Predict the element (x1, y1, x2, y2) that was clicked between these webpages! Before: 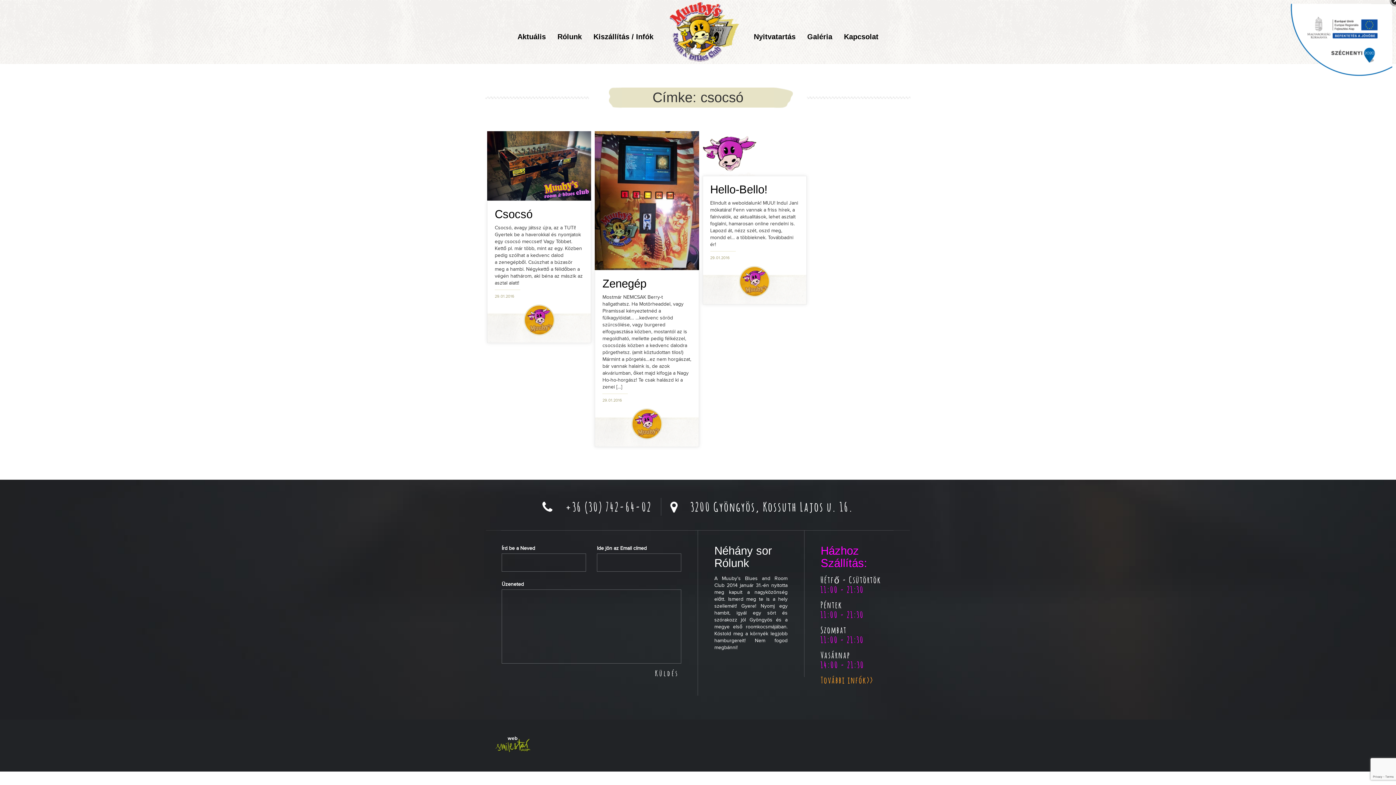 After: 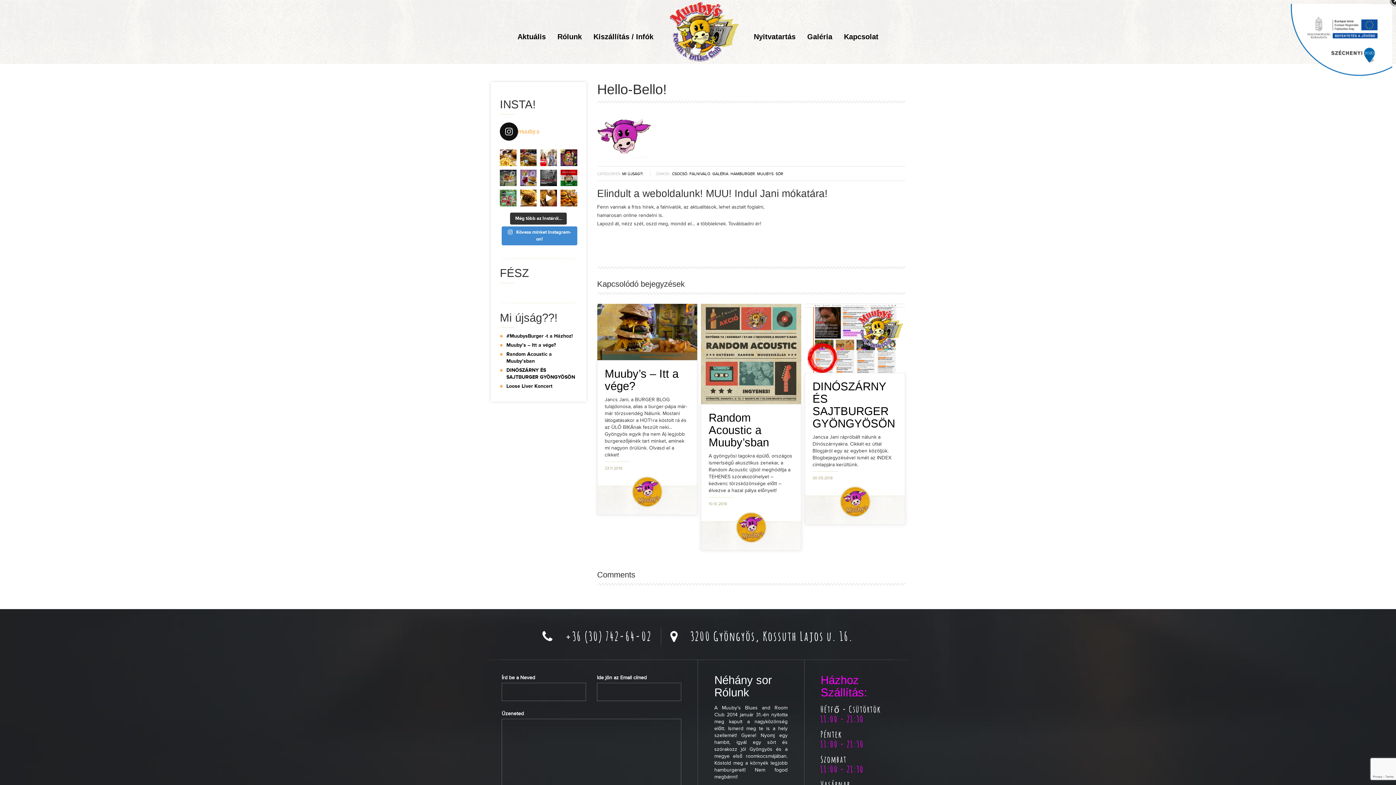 Action: bbox: (710, 183, 767, 196) label: Hello-Bello!